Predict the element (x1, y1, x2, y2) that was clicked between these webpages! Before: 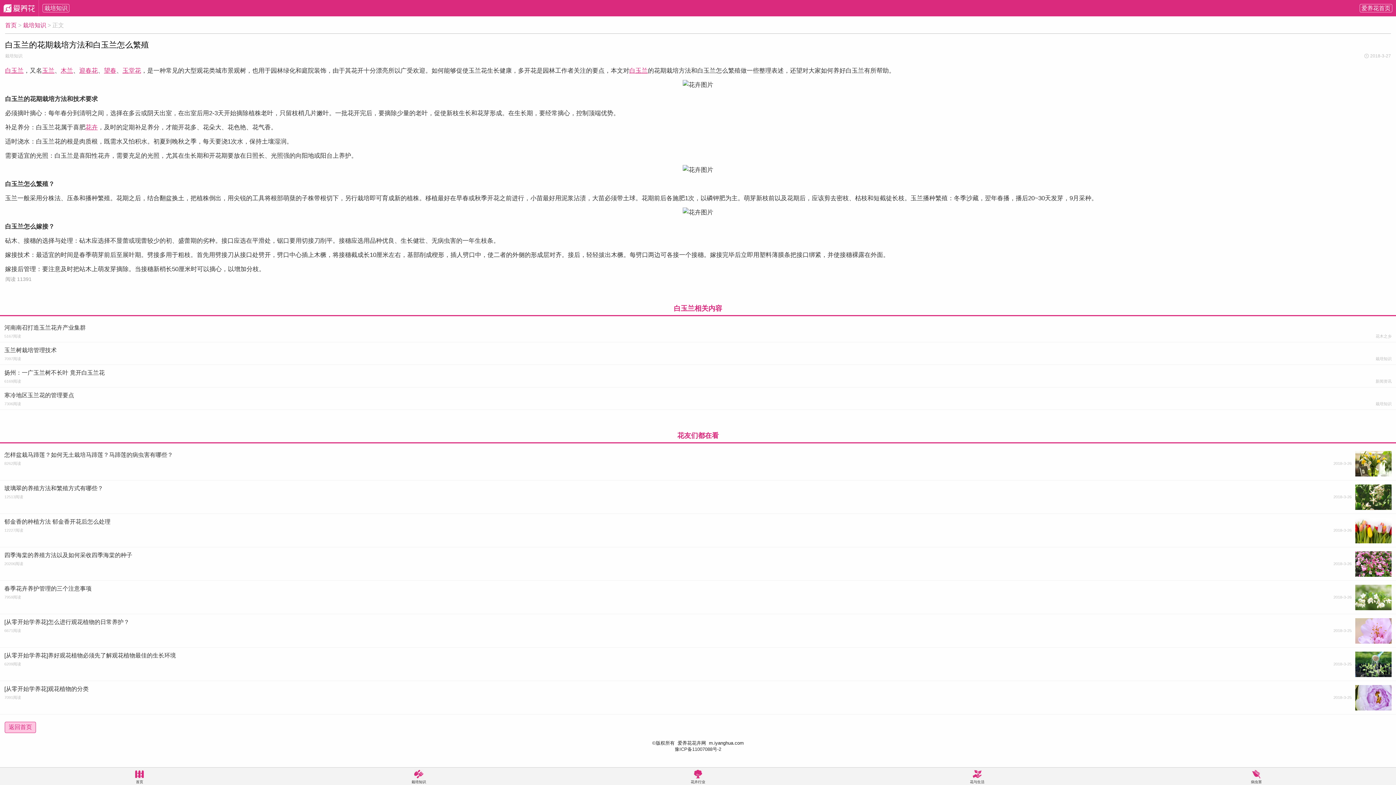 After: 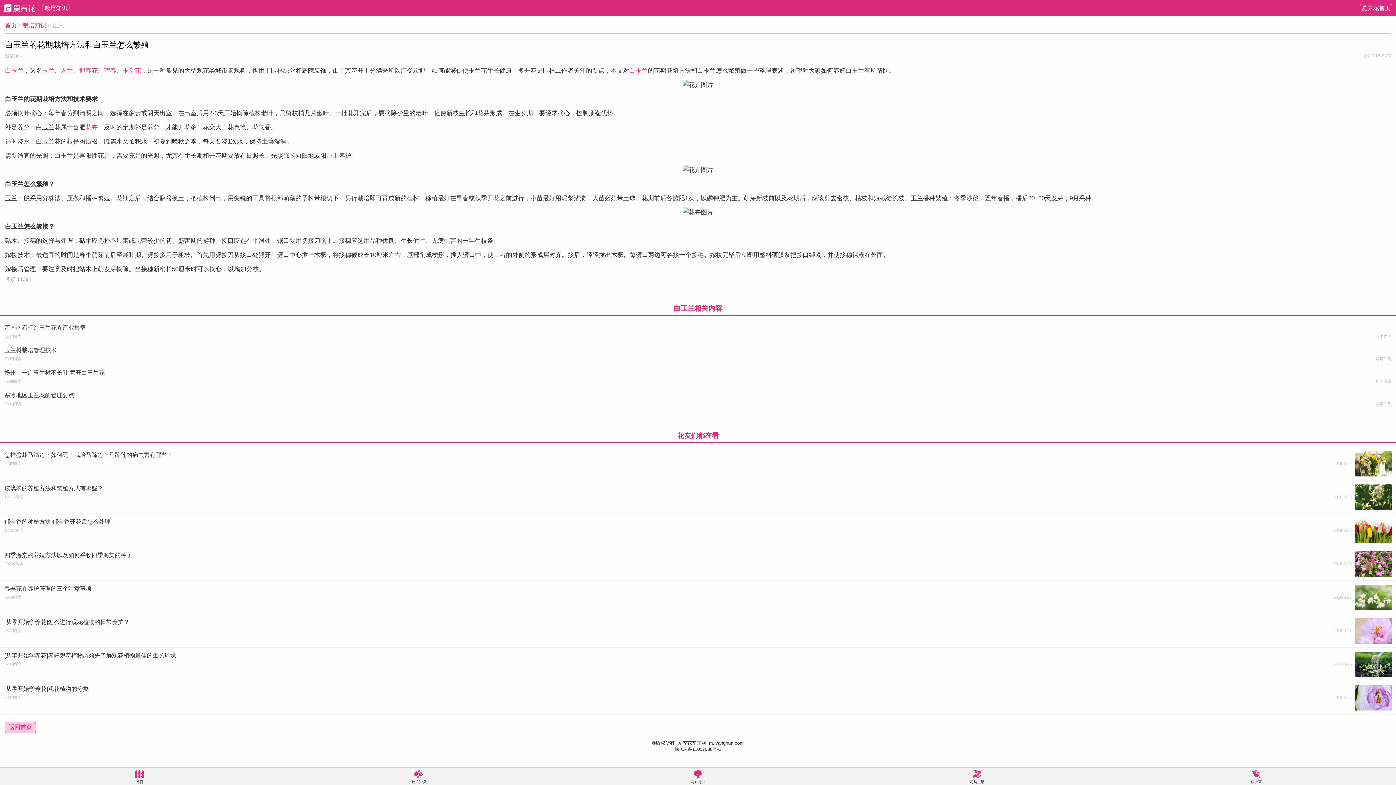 Action: label: 郁金香的种植方法 郁金香开花后怎么处理
2018-3-26
12227阅读 bbox: (0, 514, 1396, 547)